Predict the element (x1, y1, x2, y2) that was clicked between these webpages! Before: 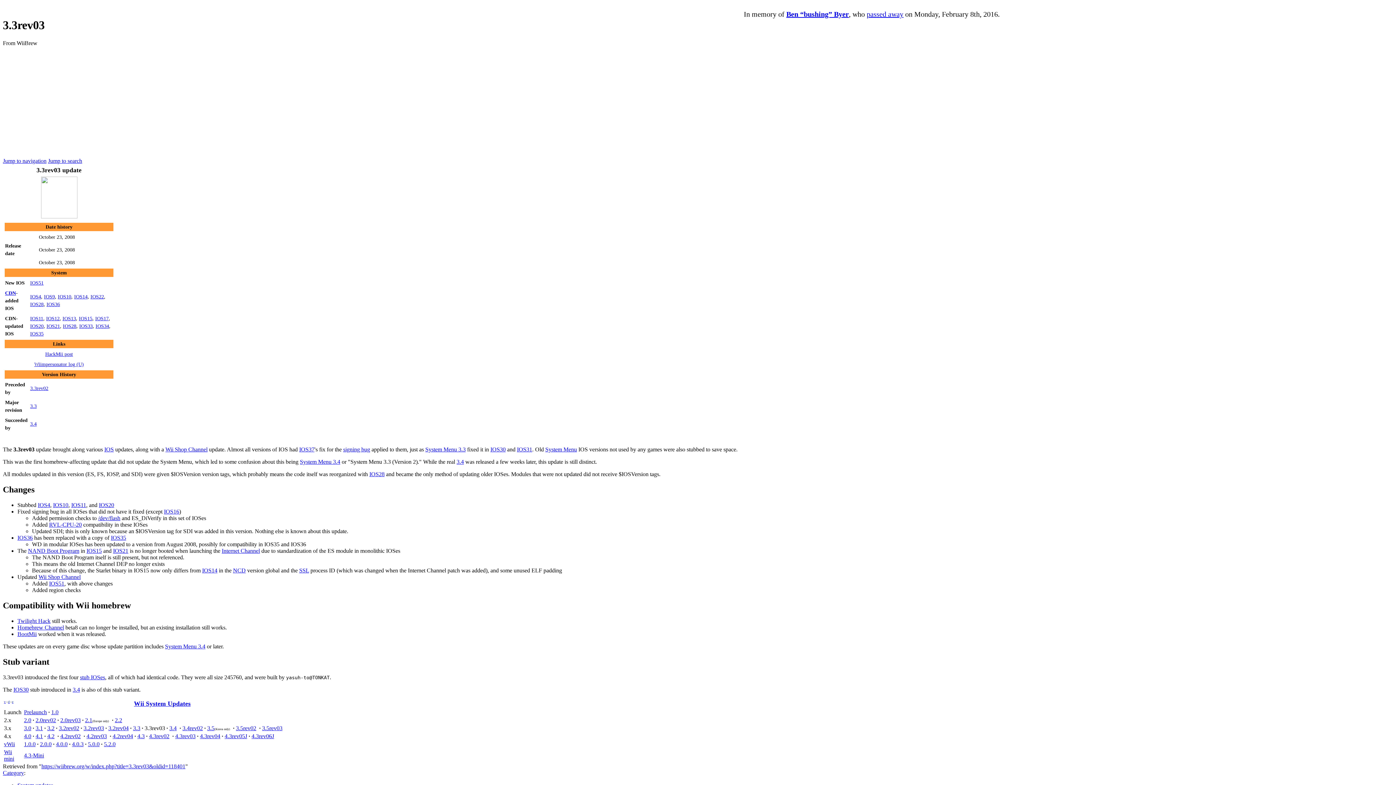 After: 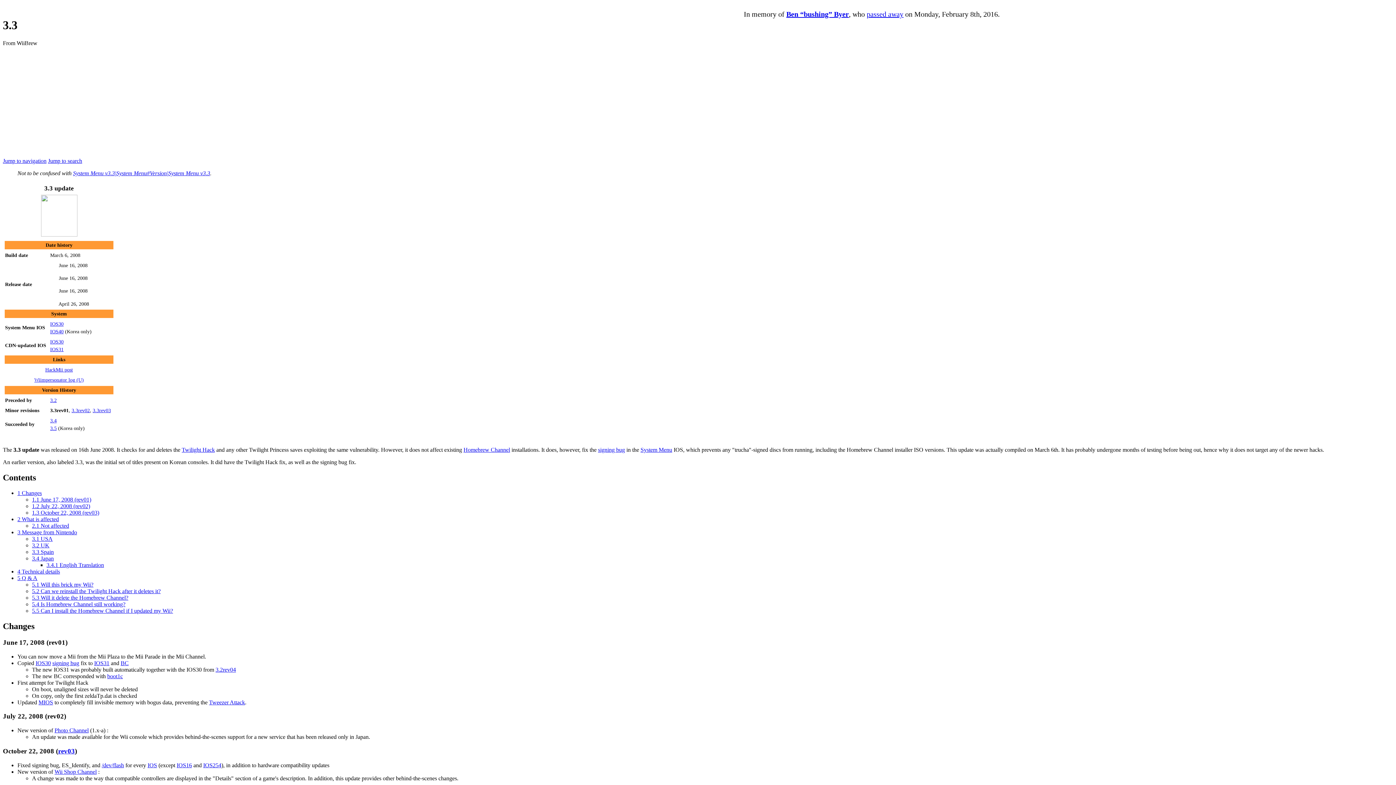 Action: bbox: (30, 403, 36, 409) label: 3.3